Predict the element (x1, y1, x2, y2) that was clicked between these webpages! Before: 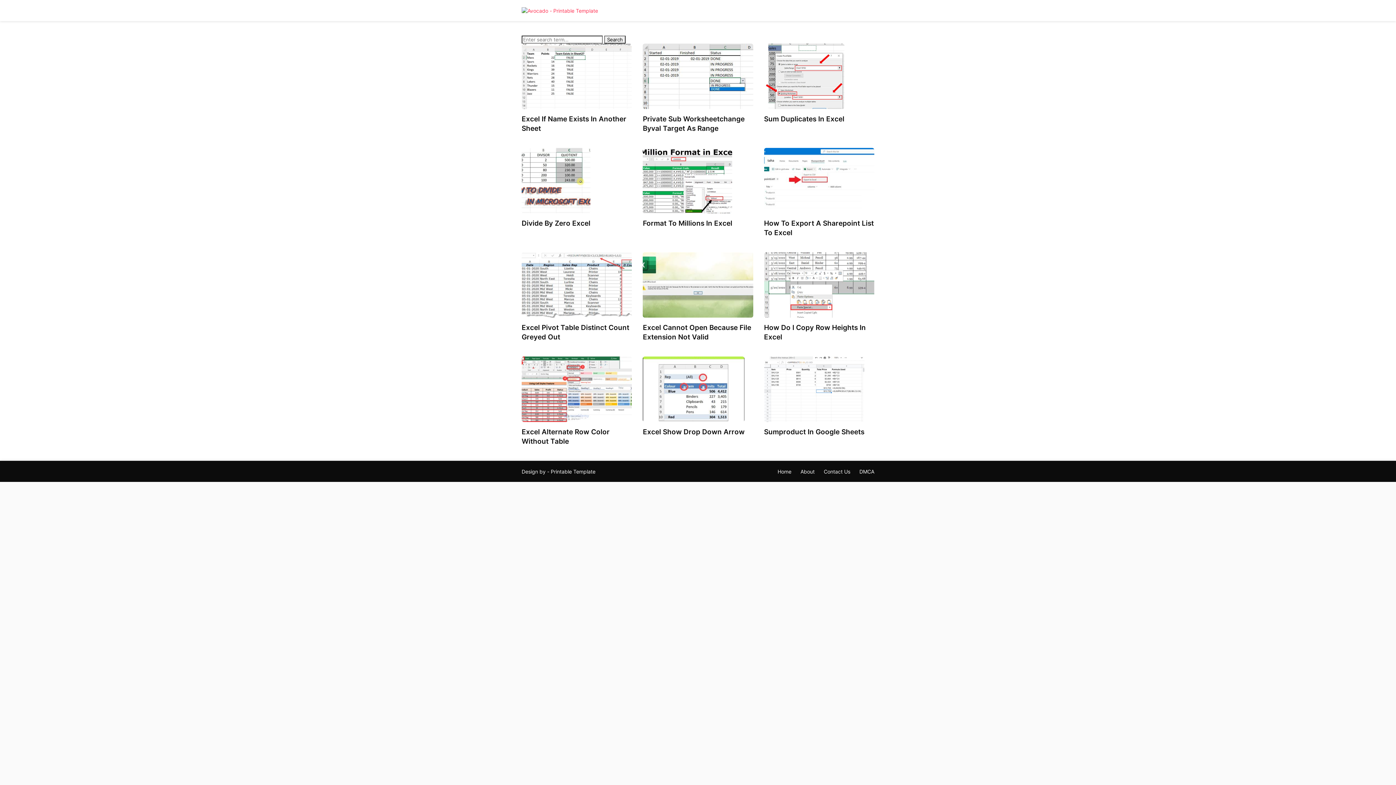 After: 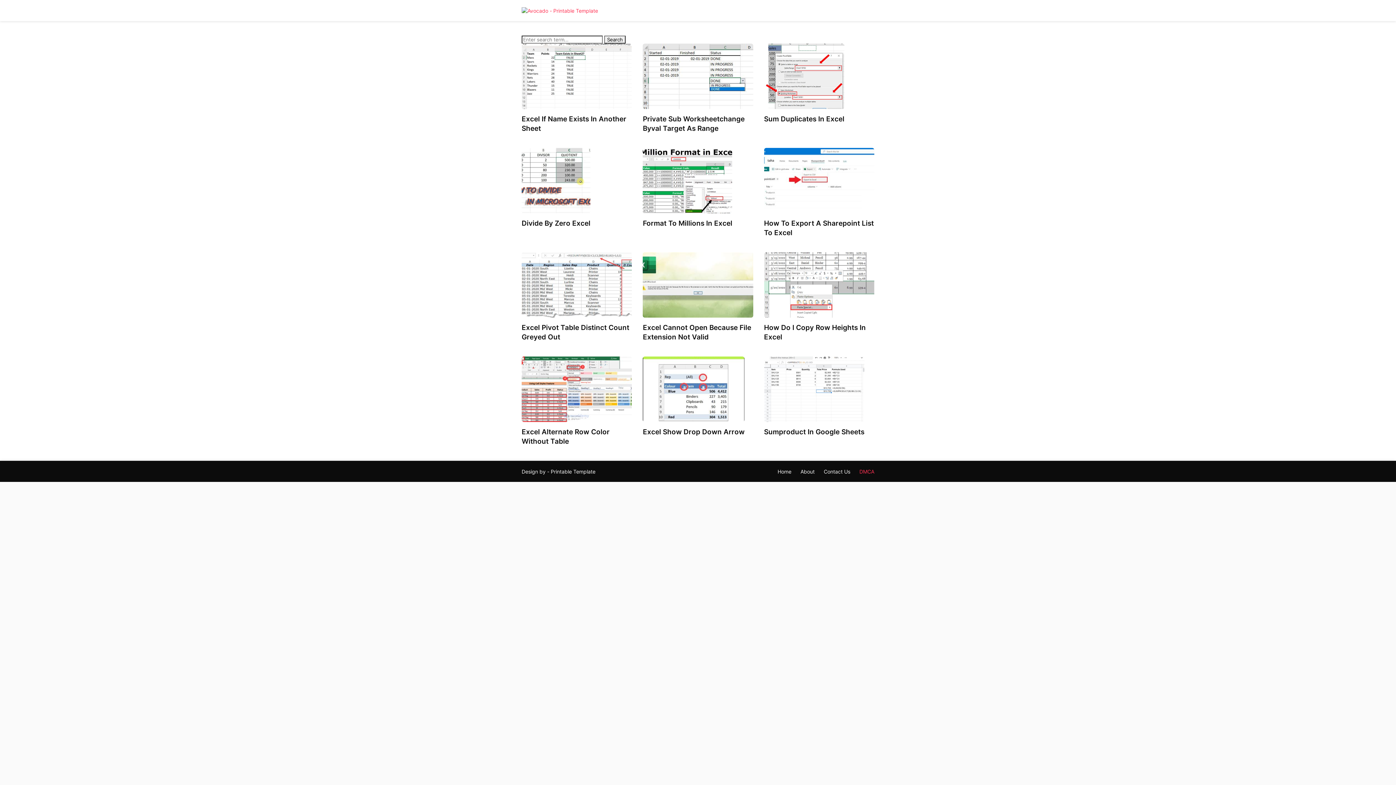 Action: label: DMCA bbox: (859, 468, 874, 474)